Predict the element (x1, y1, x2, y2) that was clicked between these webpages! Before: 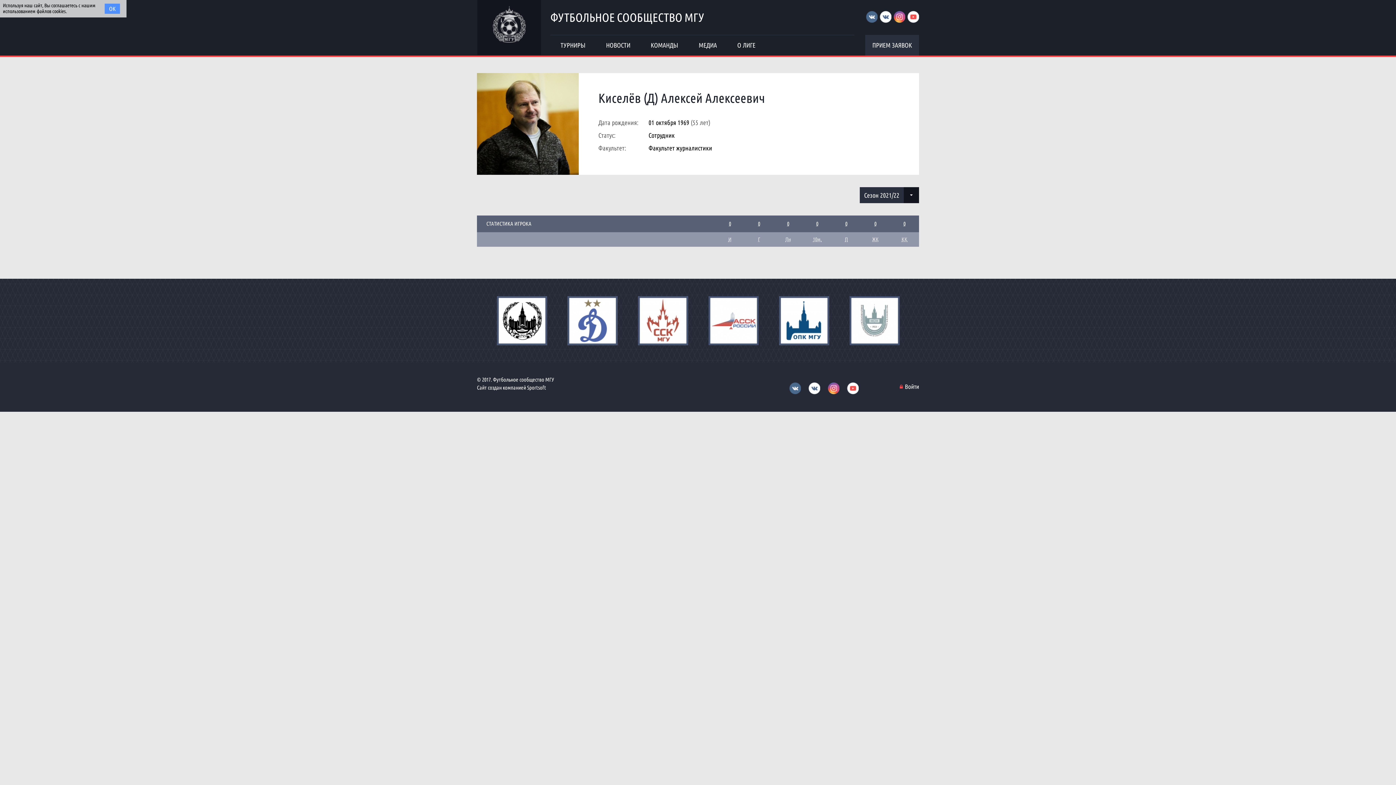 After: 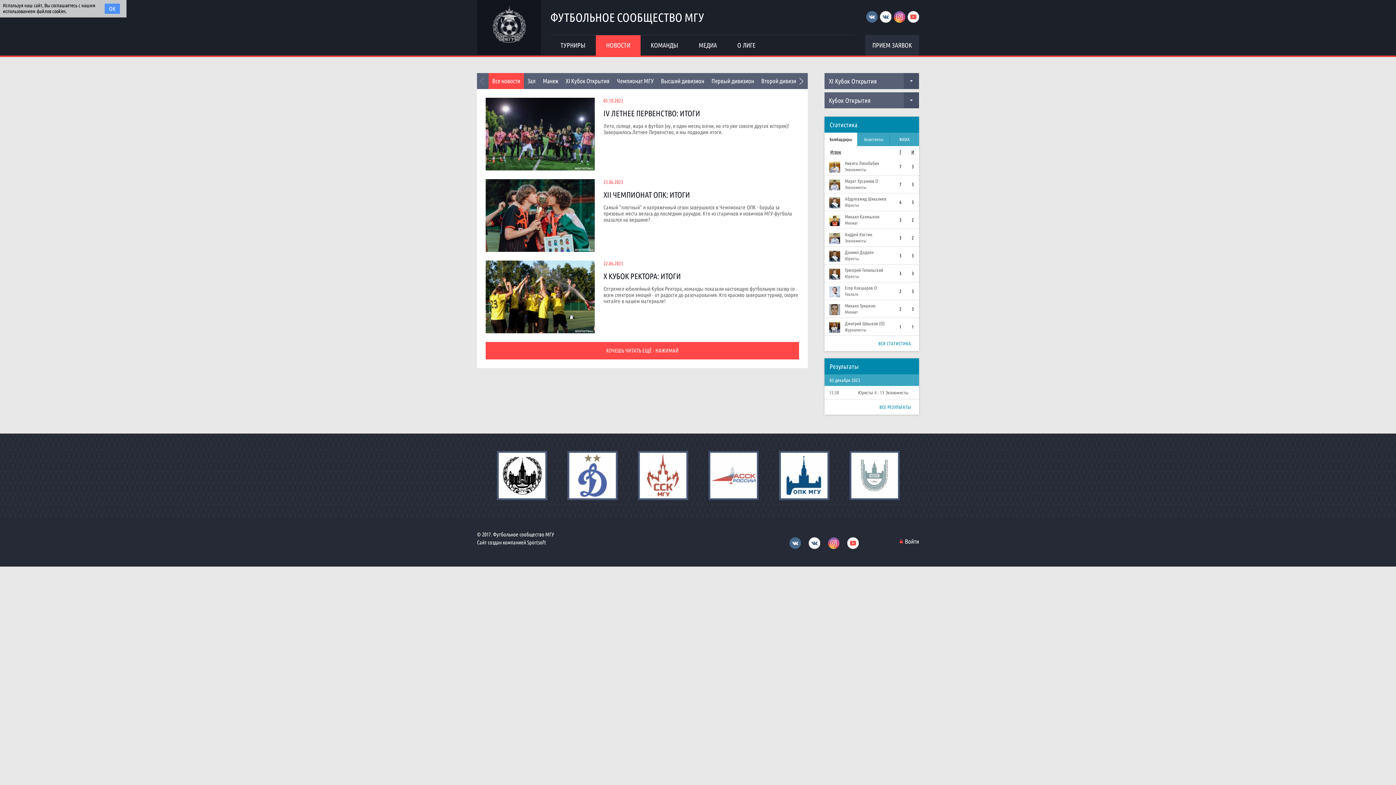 Action: bbox: (596, 35, 640, 55) label: НОВОСТИ